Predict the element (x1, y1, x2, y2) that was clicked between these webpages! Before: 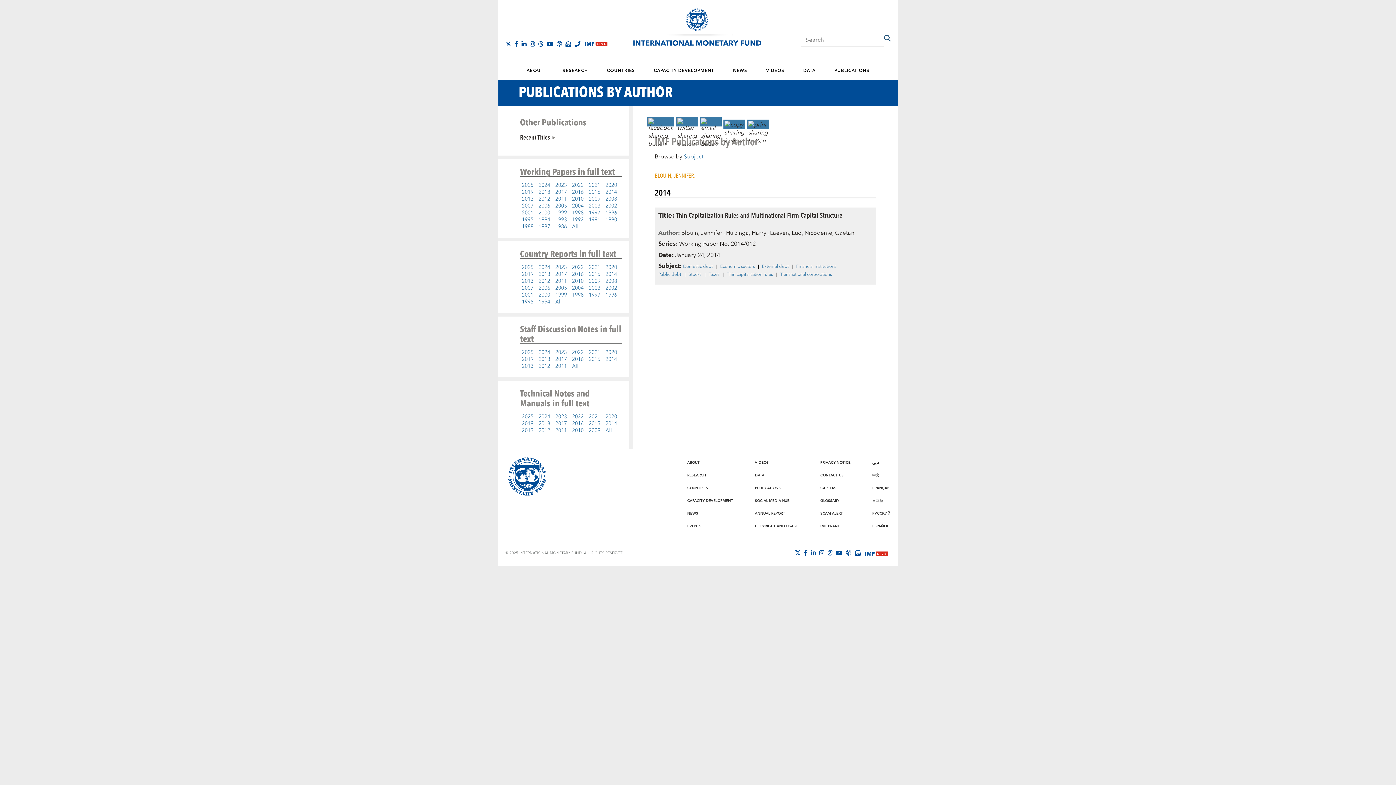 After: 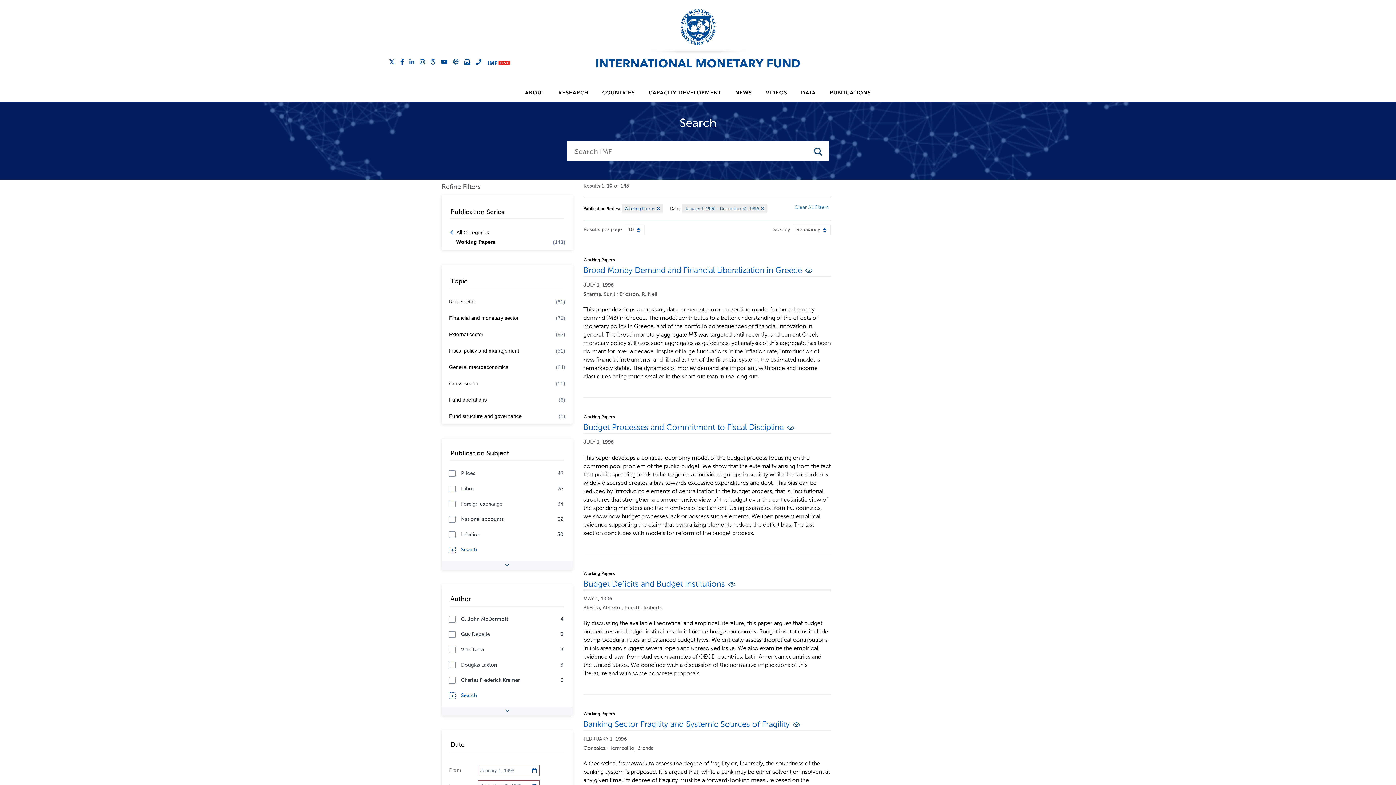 Action: label: 1996 bbox: (603, 208, 619, 217)